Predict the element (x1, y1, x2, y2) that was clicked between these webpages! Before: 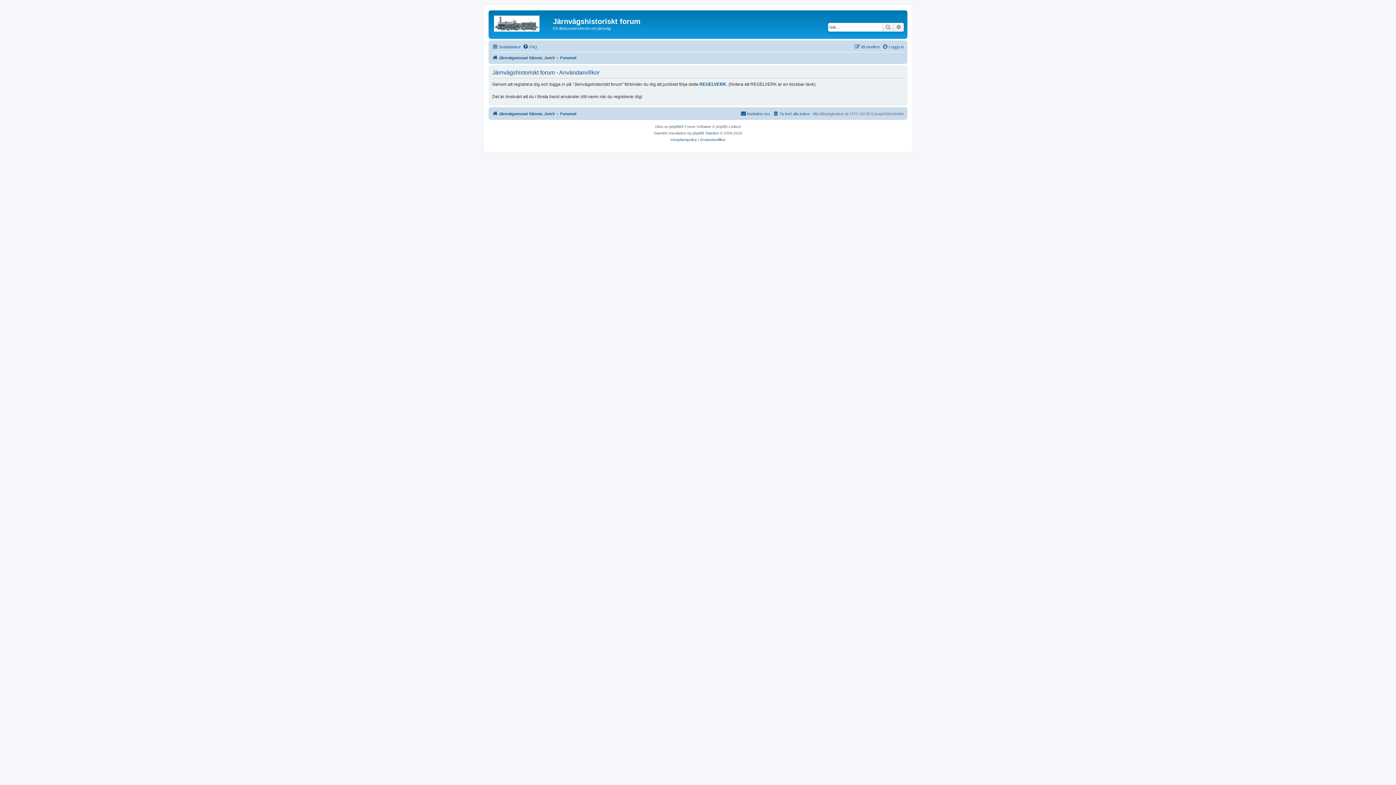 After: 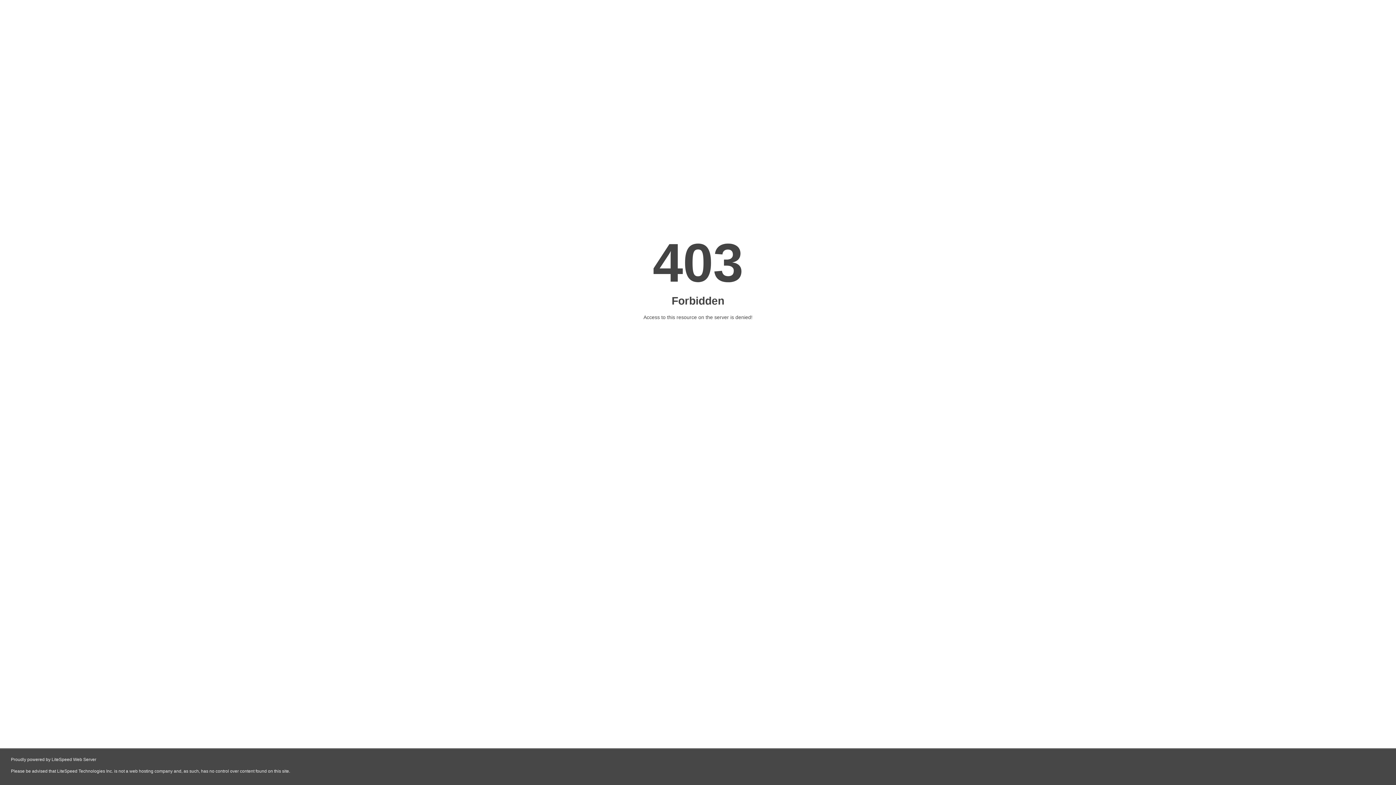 Action: label: phpBB Sweden bbox: (692, 130, 719, 136)